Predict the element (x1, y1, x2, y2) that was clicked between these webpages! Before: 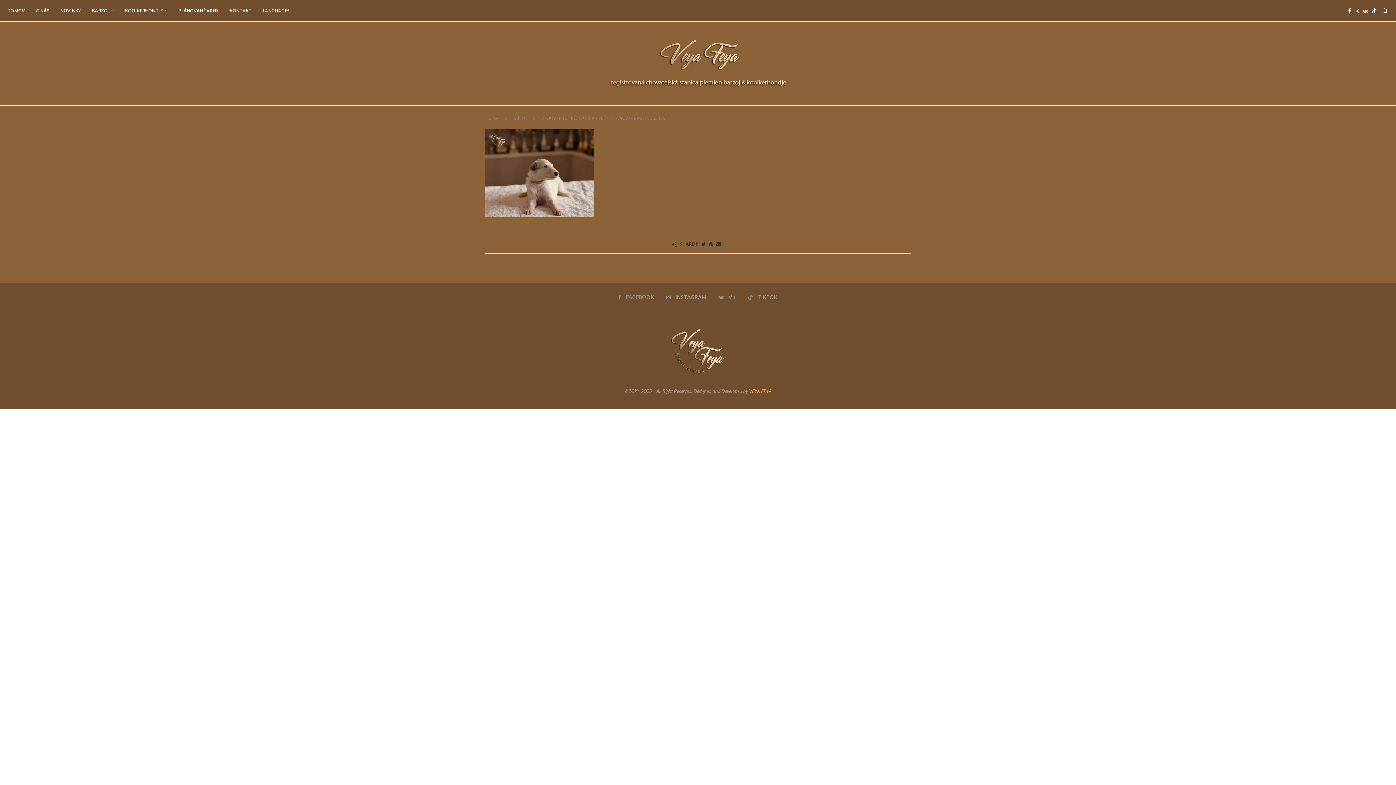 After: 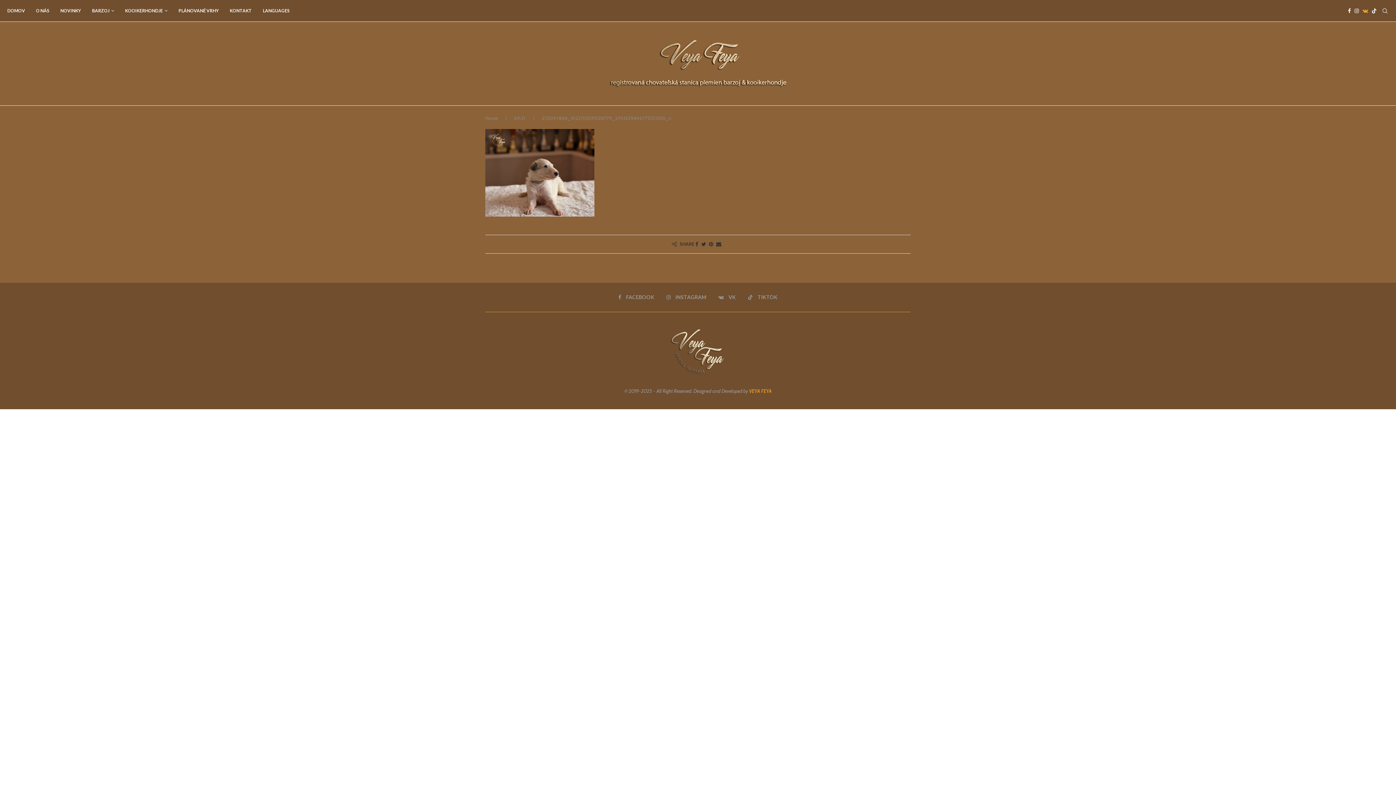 Action: label: Vk bbox: (1362, 0, 1368, 21)